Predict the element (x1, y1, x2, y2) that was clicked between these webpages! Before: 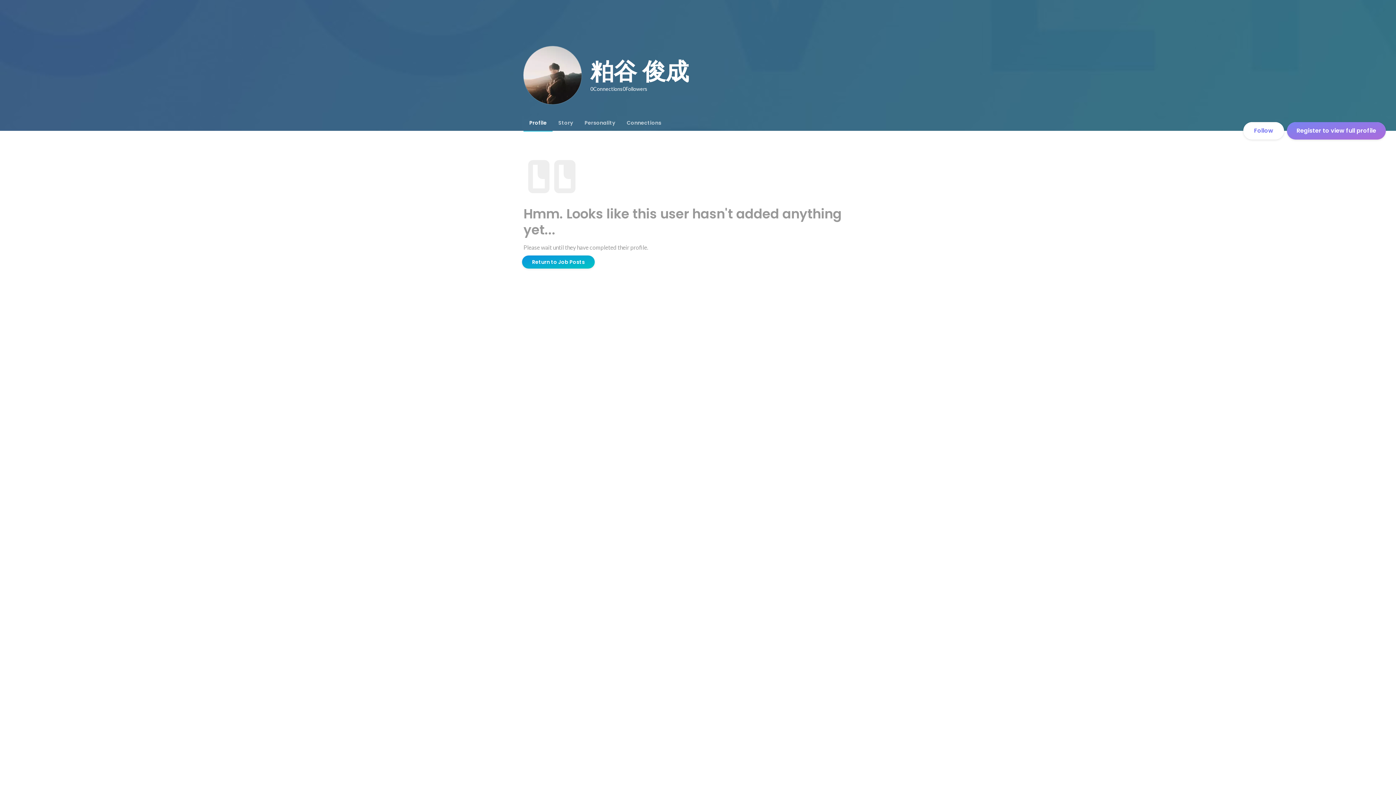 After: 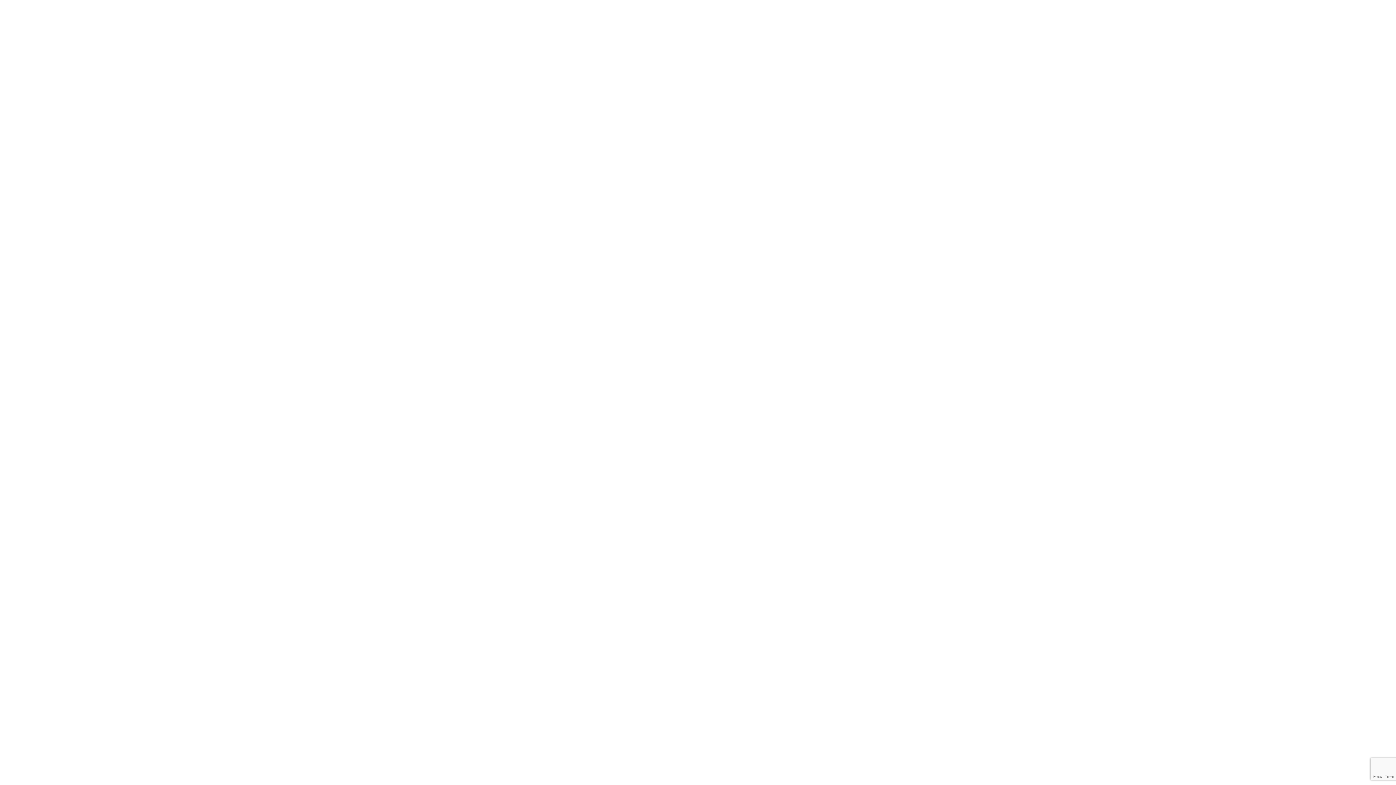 Action: bbox: (1287, 122, 1386, 139) label: Register to view full profile